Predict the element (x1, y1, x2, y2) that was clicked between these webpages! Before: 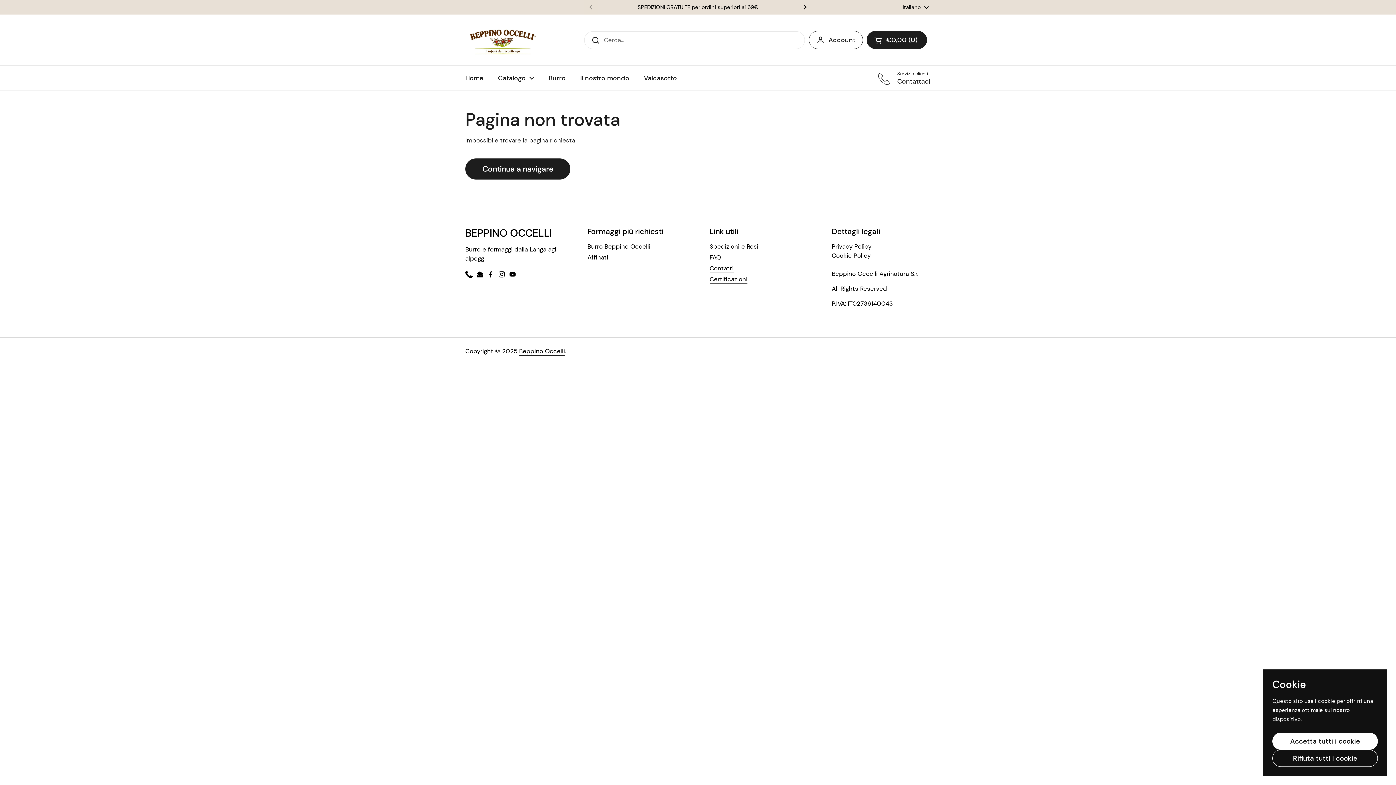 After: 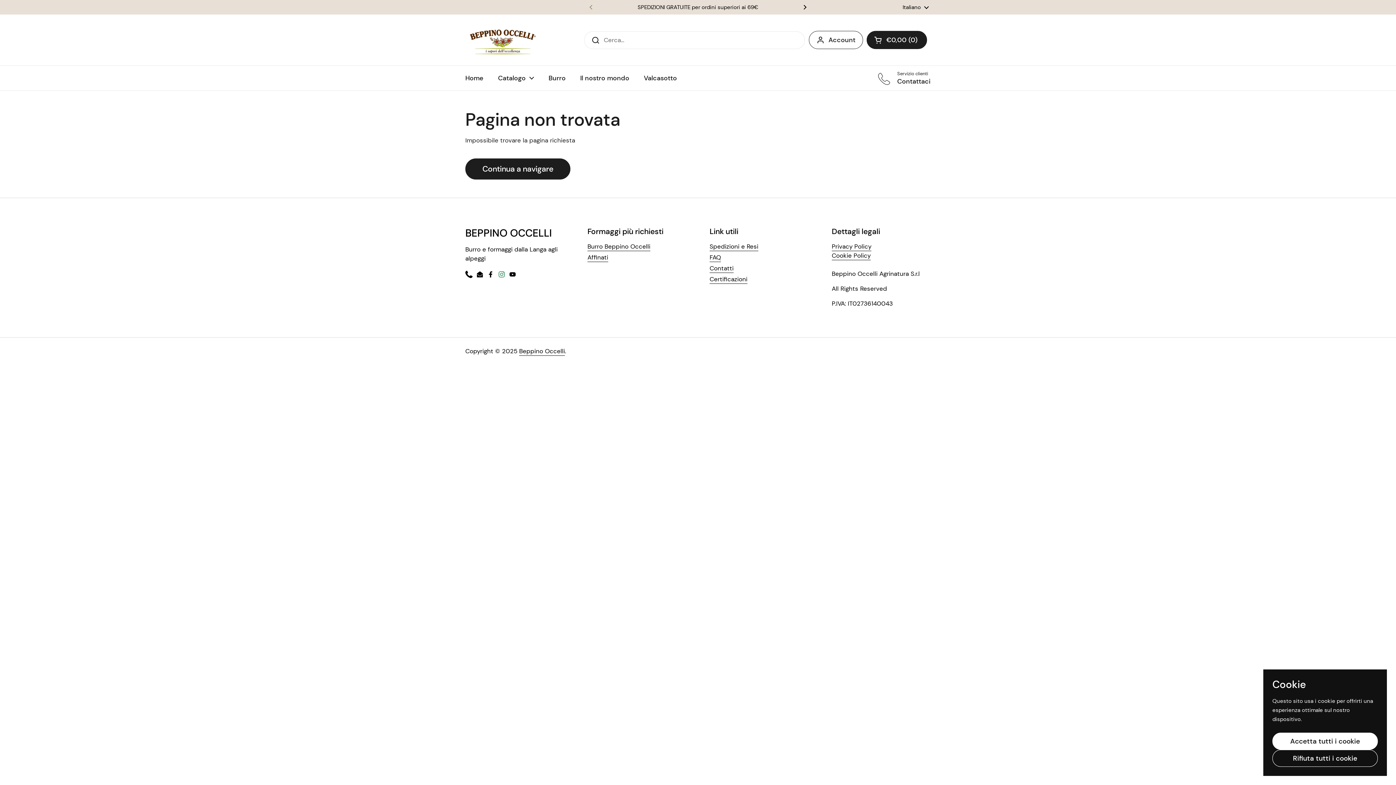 Action: bbox: (498, 271, 505, 278) label: Instagram